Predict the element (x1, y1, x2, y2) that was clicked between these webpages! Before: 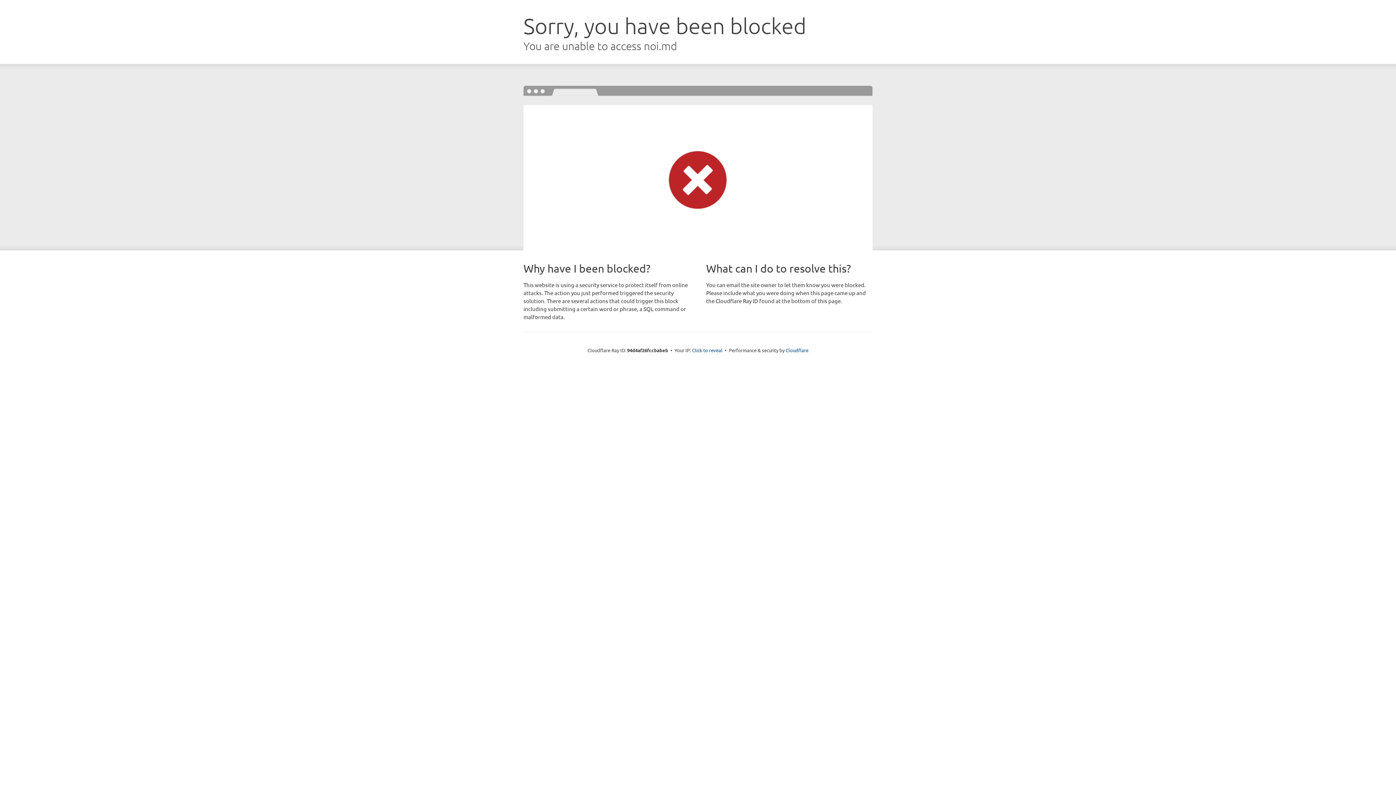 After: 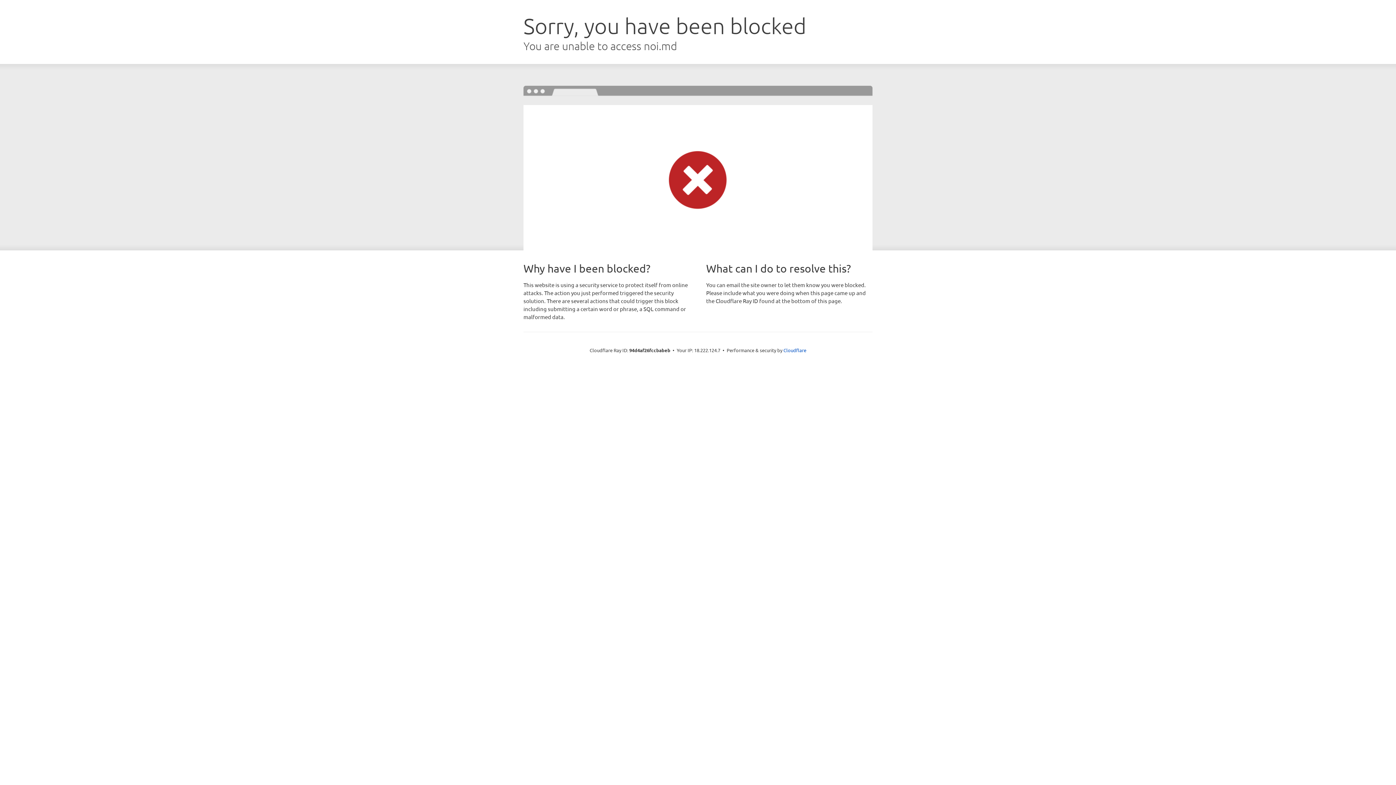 Action: label: Click to reveal bbox: (692, 346, 722, 353)